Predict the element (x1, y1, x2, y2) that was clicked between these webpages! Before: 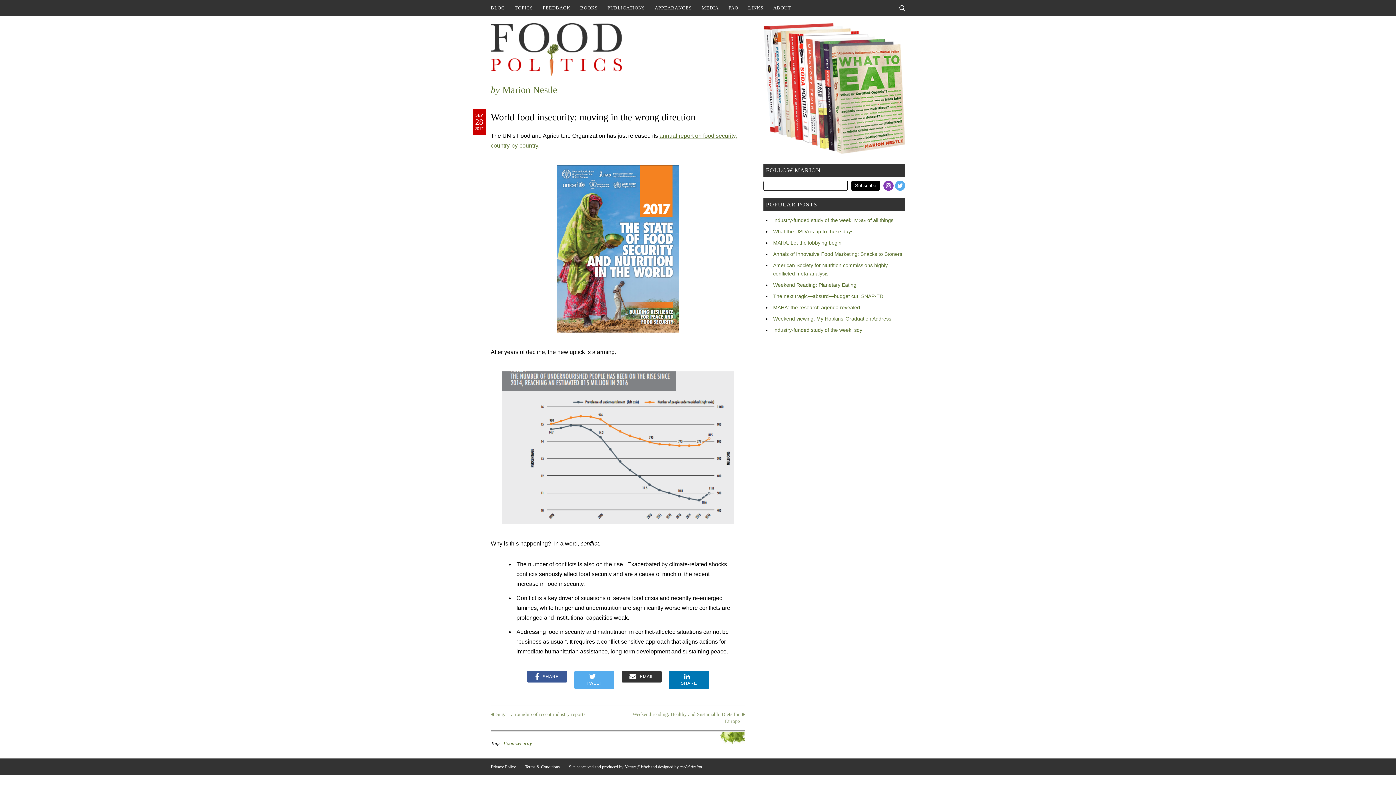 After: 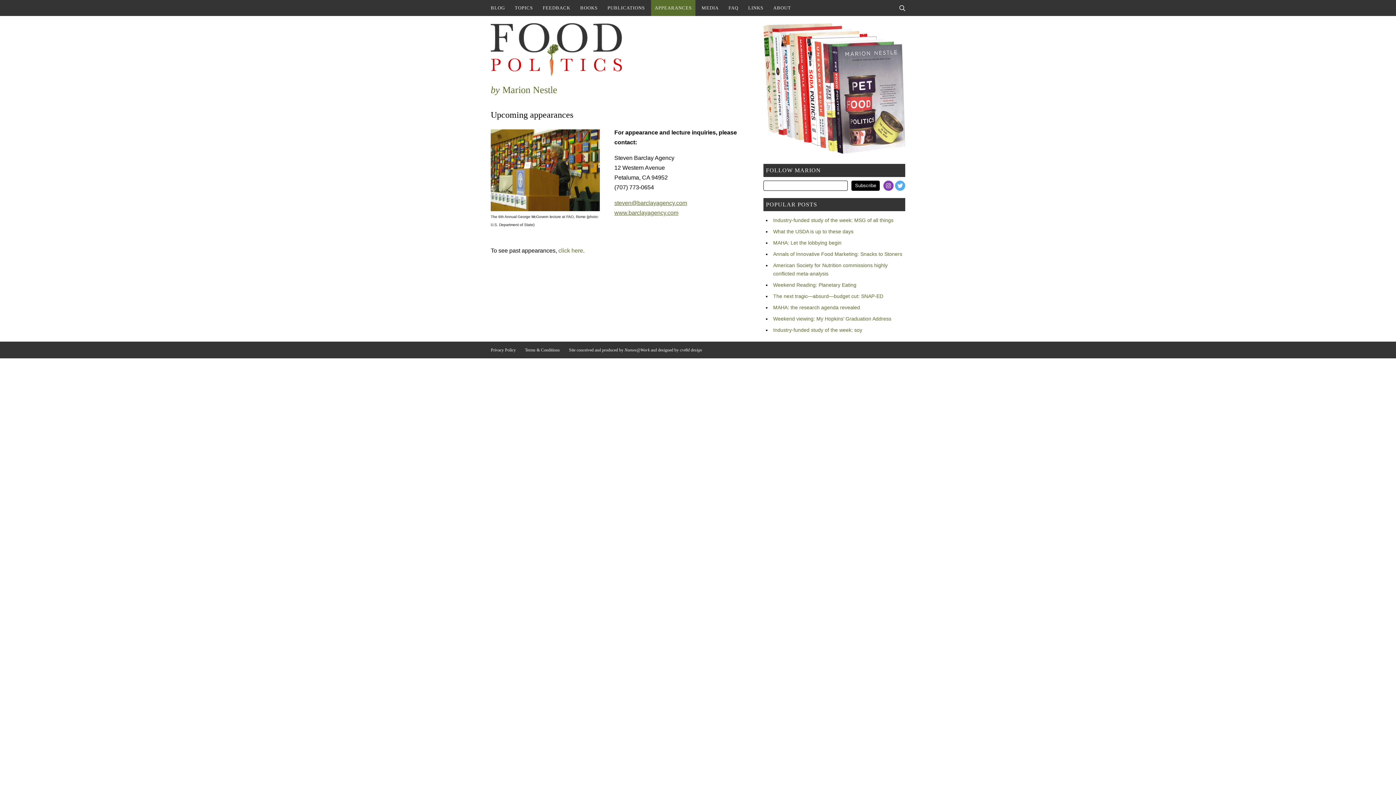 Action: label: APPEARANCES bbox: (651, 0, 695, 16)